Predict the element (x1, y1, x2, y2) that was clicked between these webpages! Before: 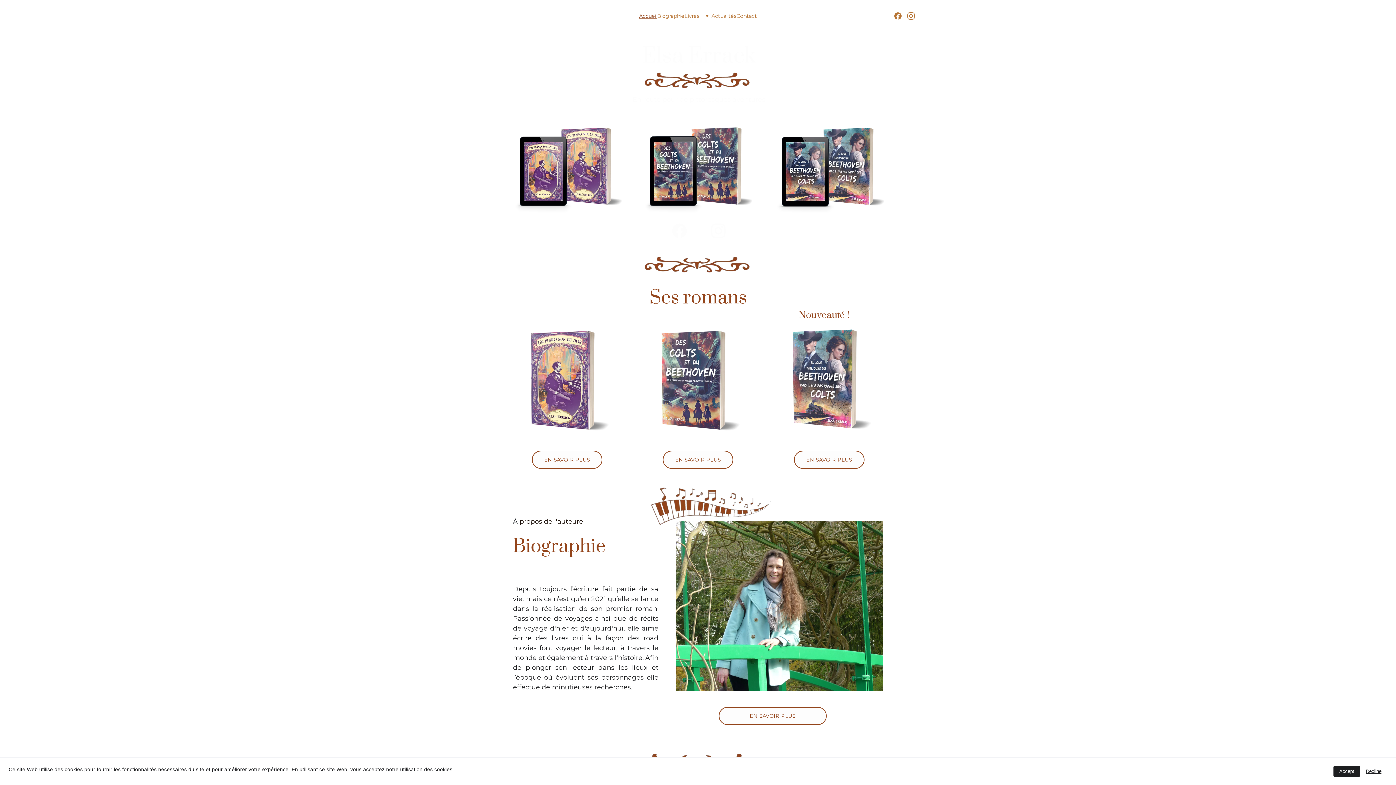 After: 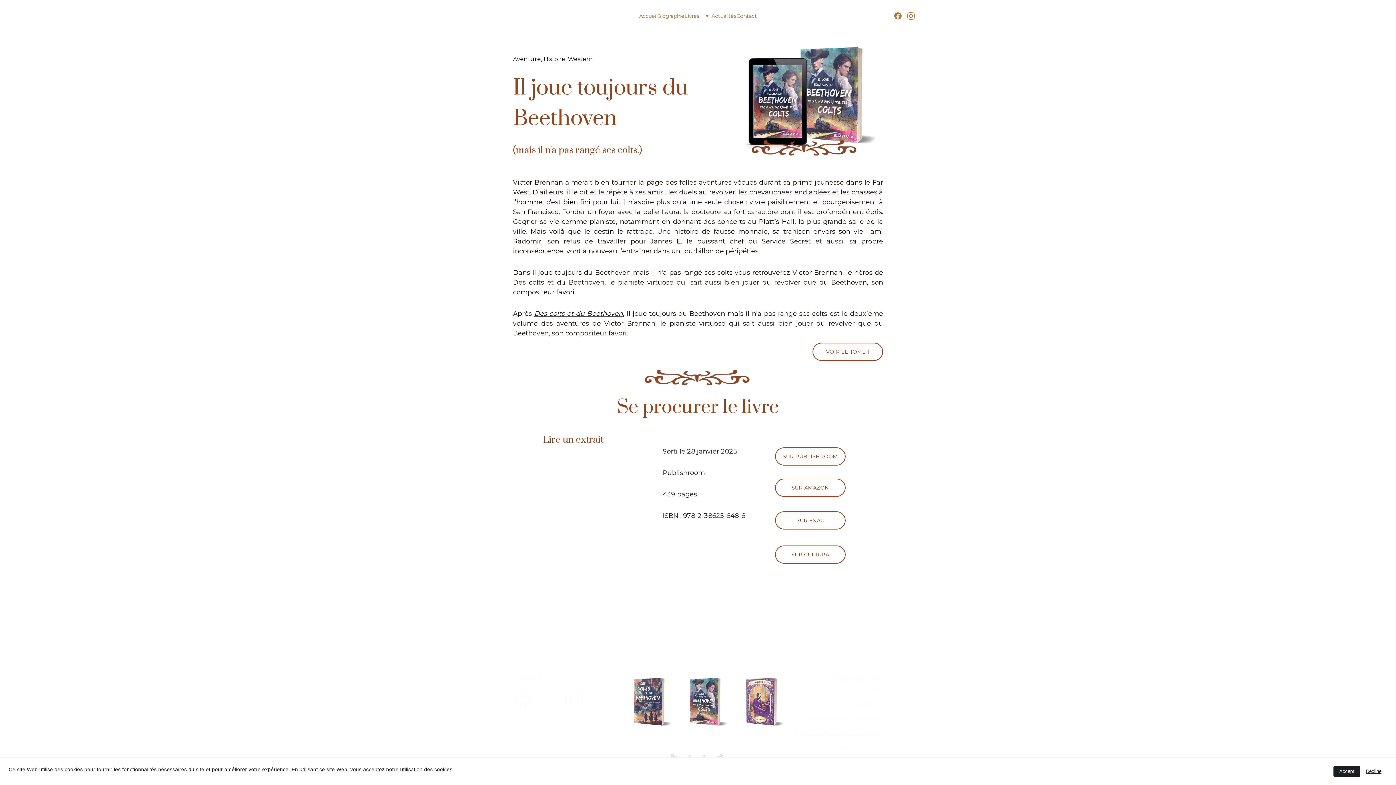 Action: bbox: (794, 450, 864, 468) label: EN SAVOIR PLUS